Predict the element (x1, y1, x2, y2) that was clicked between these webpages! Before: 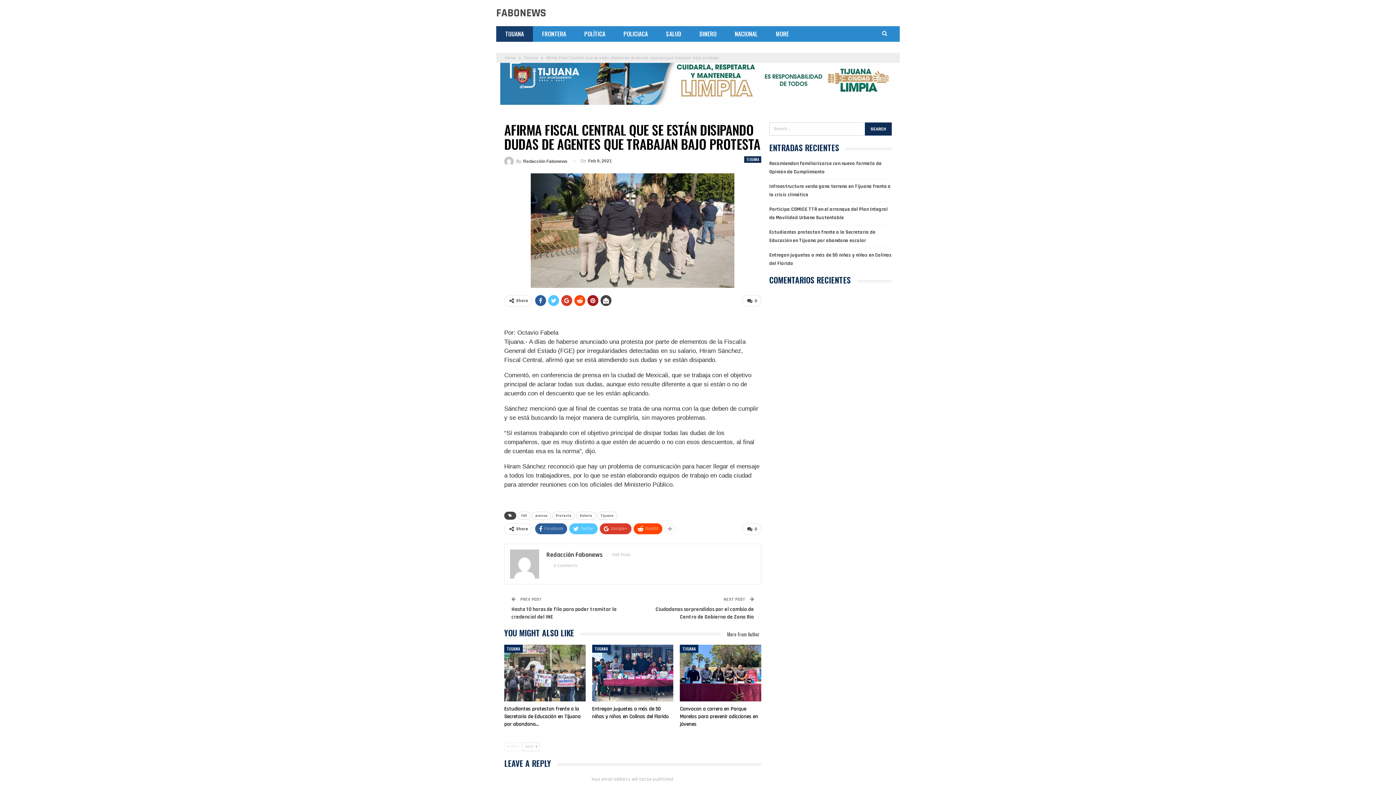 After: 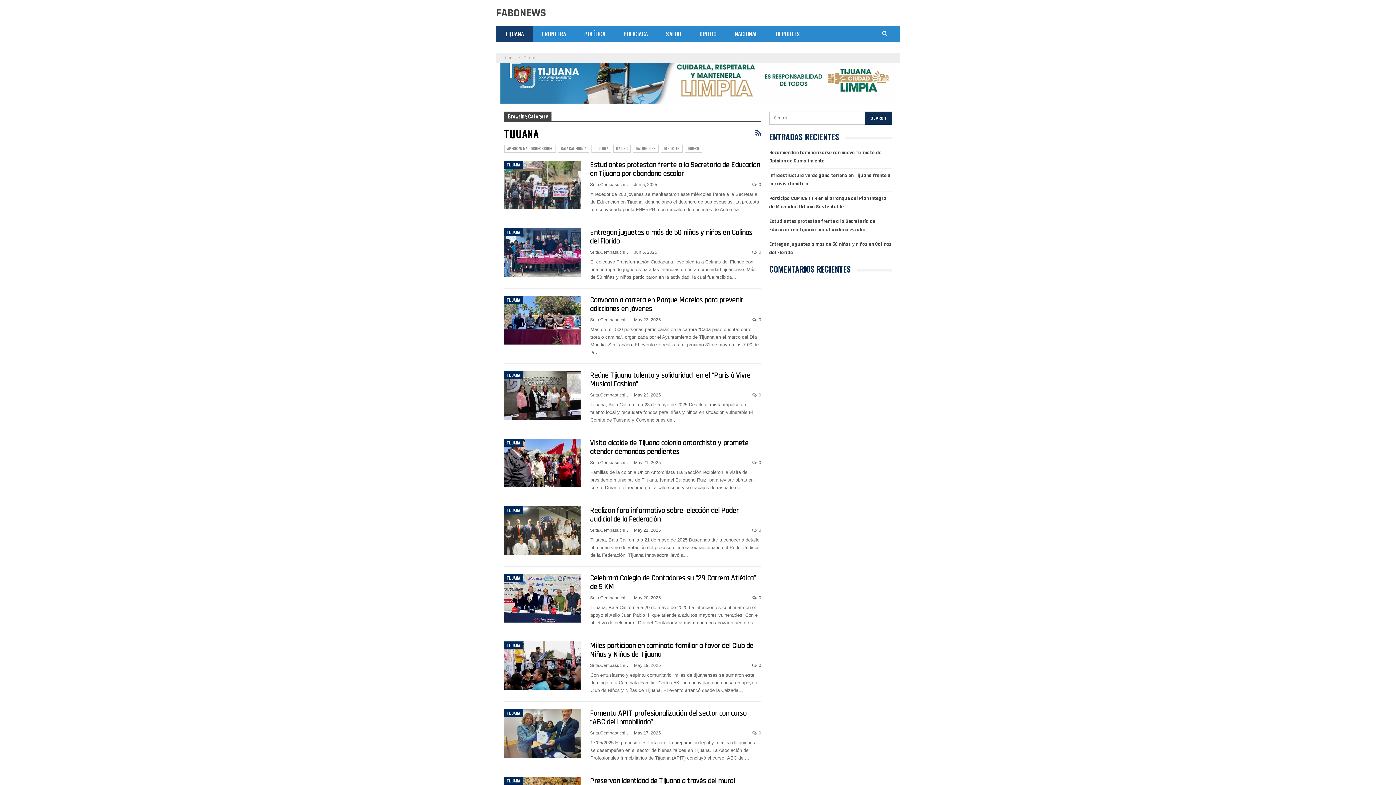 Action: label: TIJUANA bbox: (504, 645, 522, 653)